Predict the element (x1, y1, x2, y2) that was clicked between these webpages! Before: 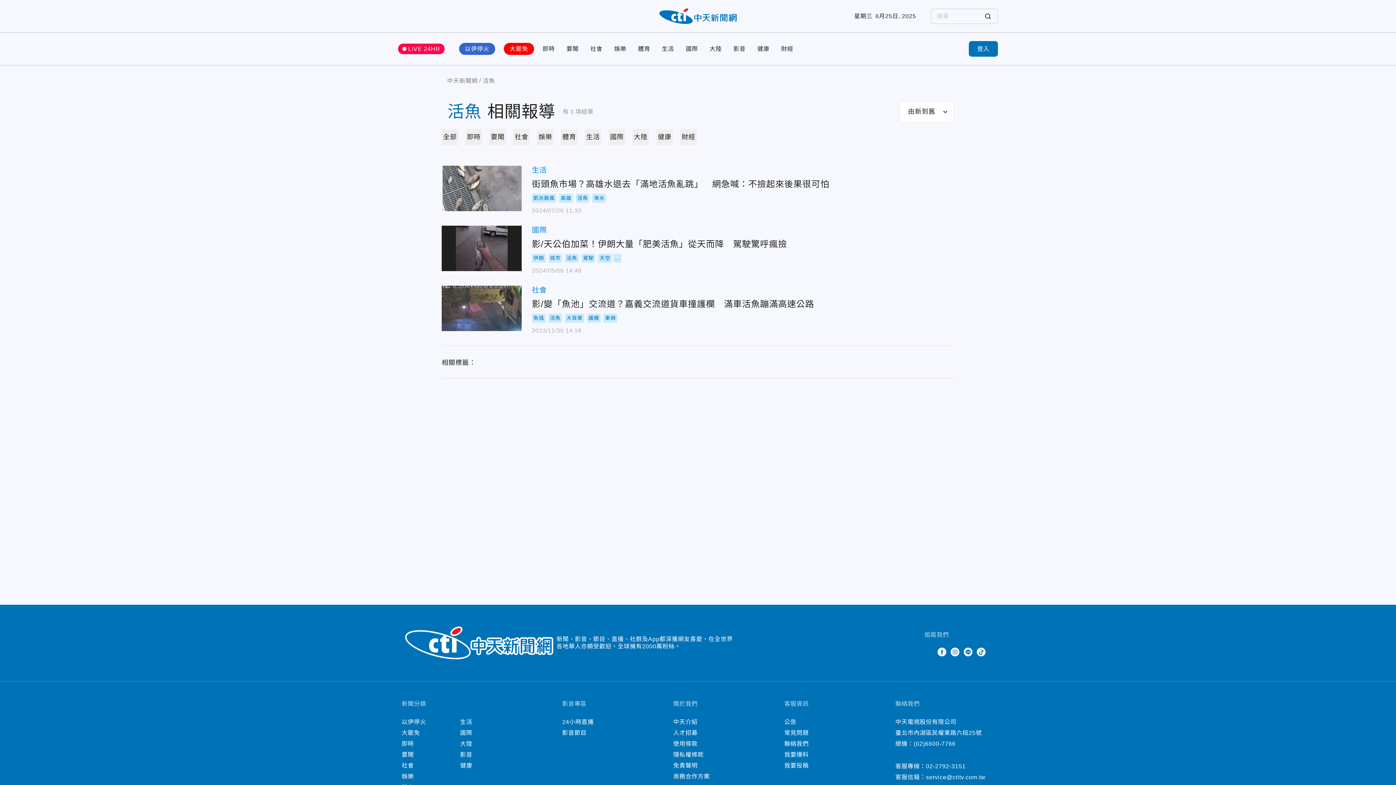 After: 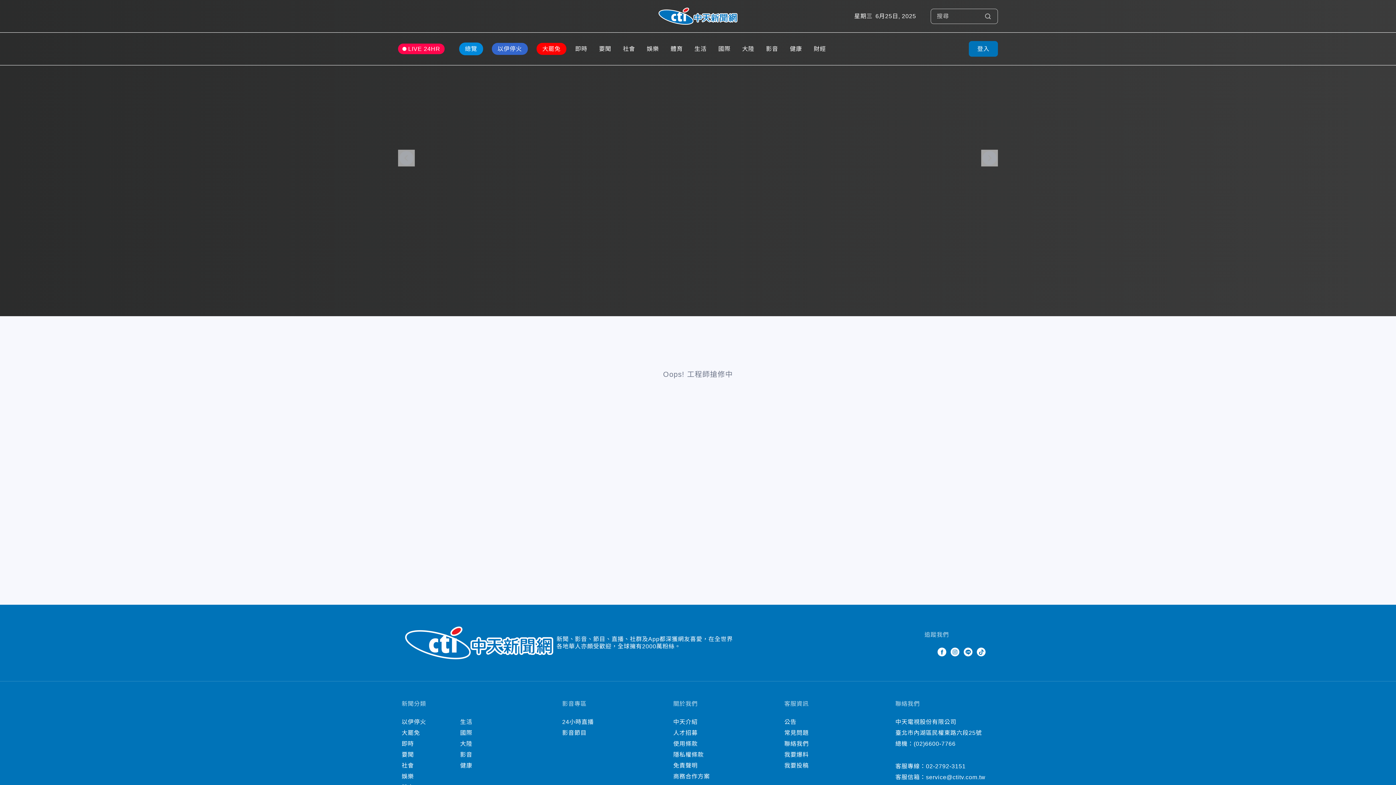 Action: bbox: (656, 7, 739, 24)